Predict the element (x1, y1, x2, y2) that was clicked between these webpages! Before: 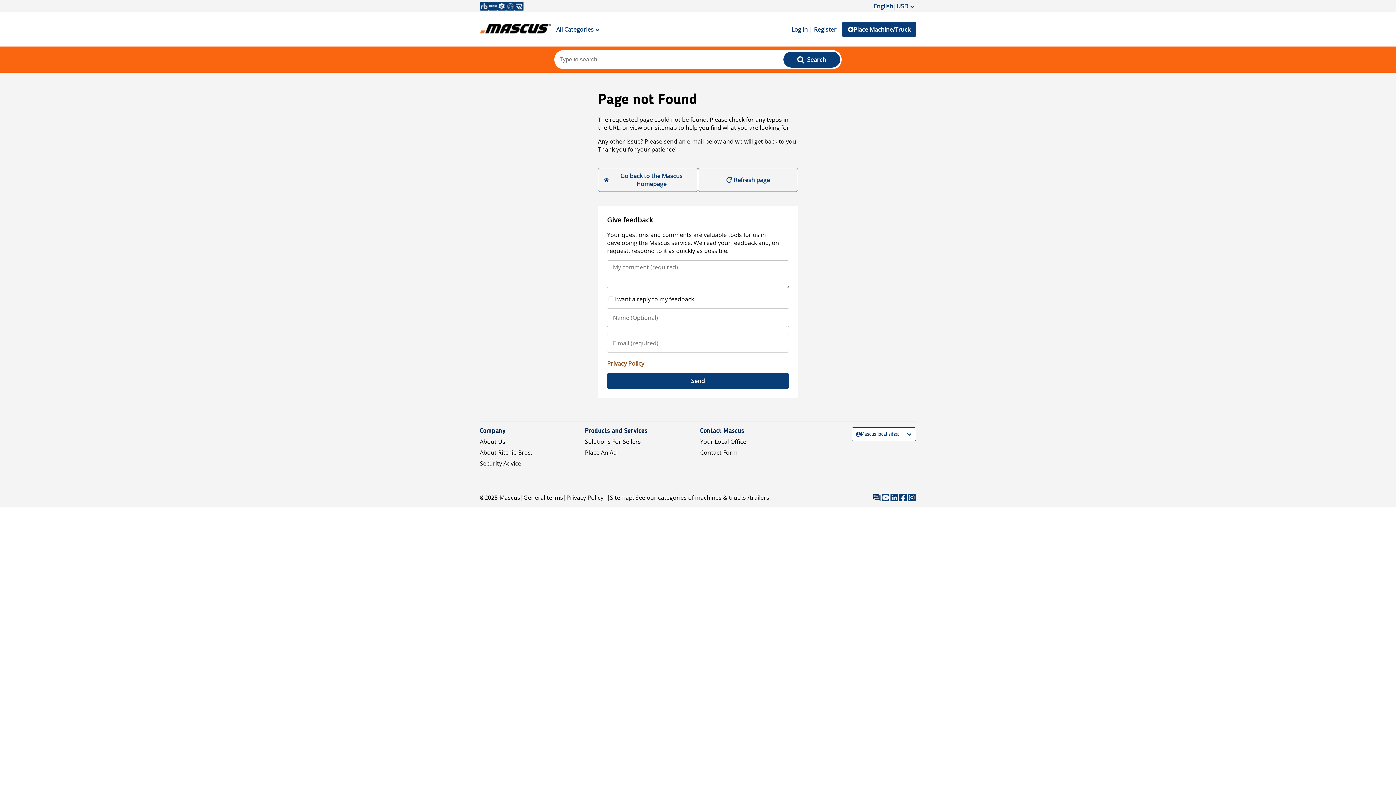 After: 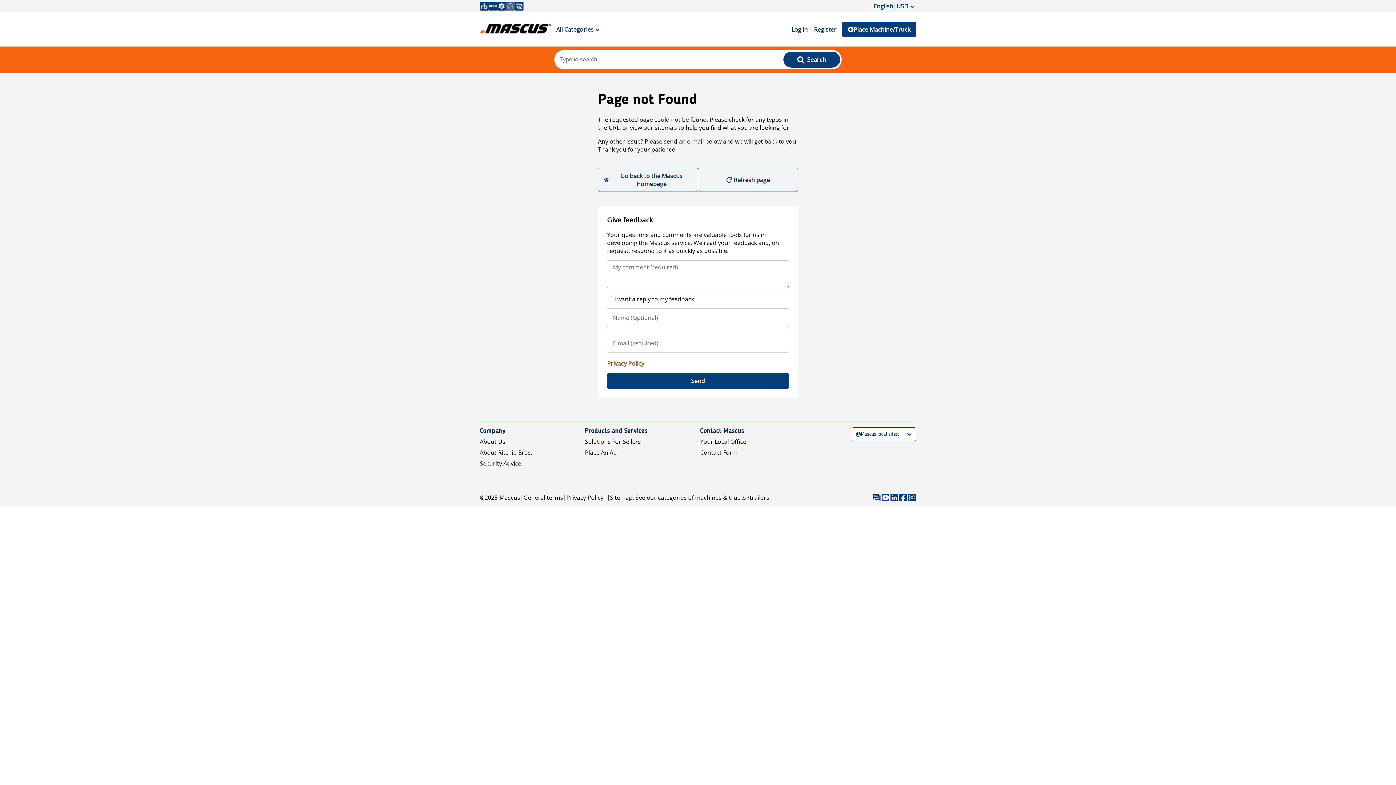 Action: bbox: (506, 1, 514, 10)